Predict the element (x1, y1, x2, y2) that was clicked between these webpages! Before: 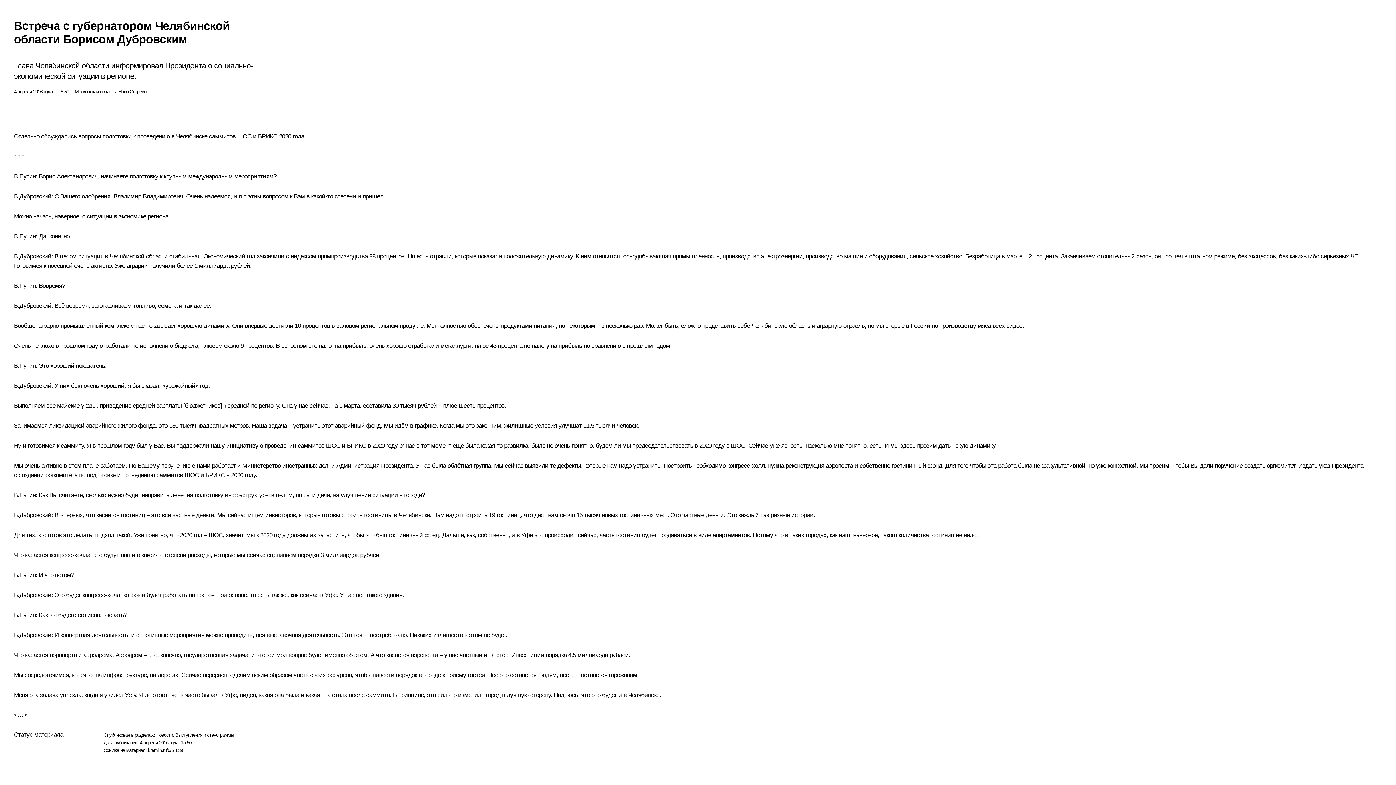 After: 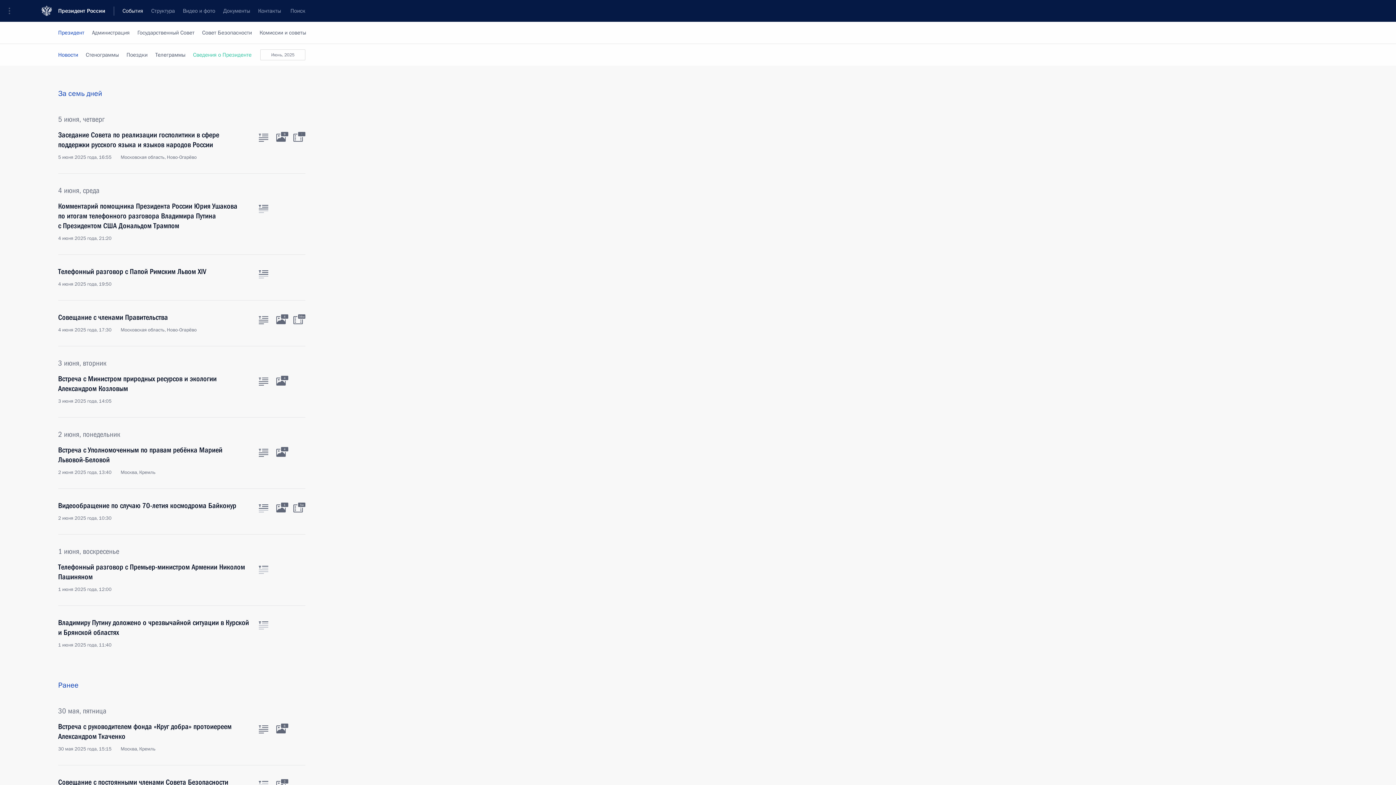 Action: label: Новости bbox: (156, 732, 172, 738)